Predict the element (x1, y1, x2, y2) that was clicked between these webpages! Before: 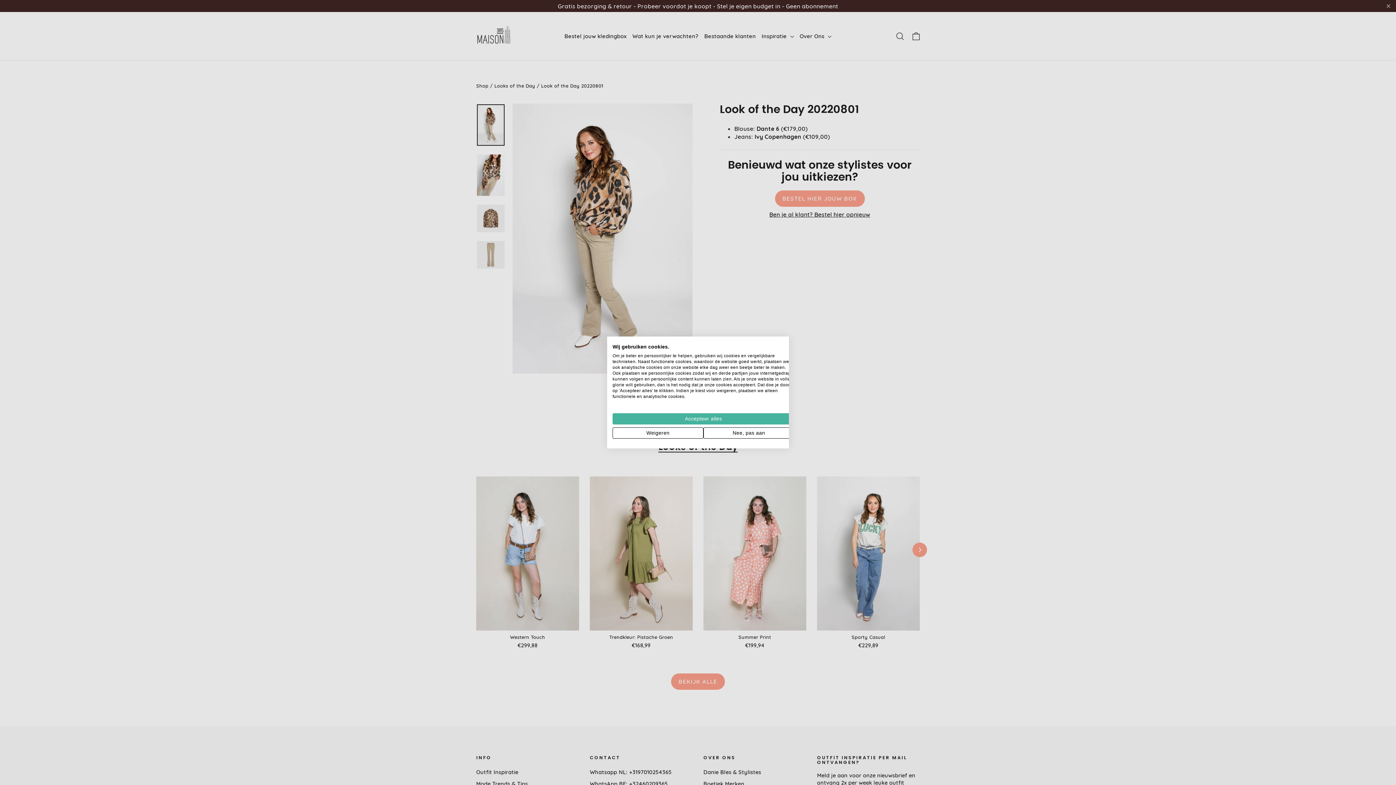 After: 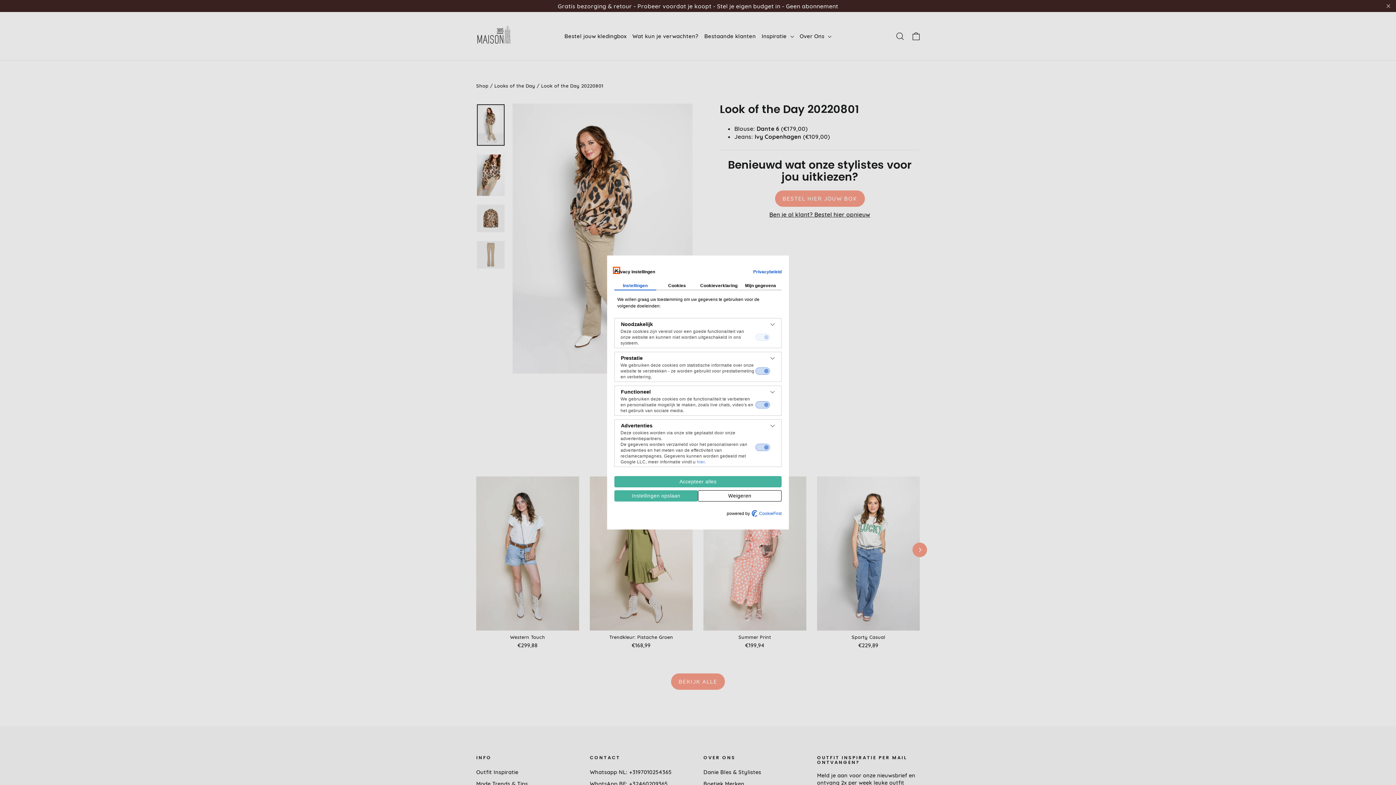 Action: label: Pas cookie voorkeuren aan bbox: (703, 427, 794, 438)